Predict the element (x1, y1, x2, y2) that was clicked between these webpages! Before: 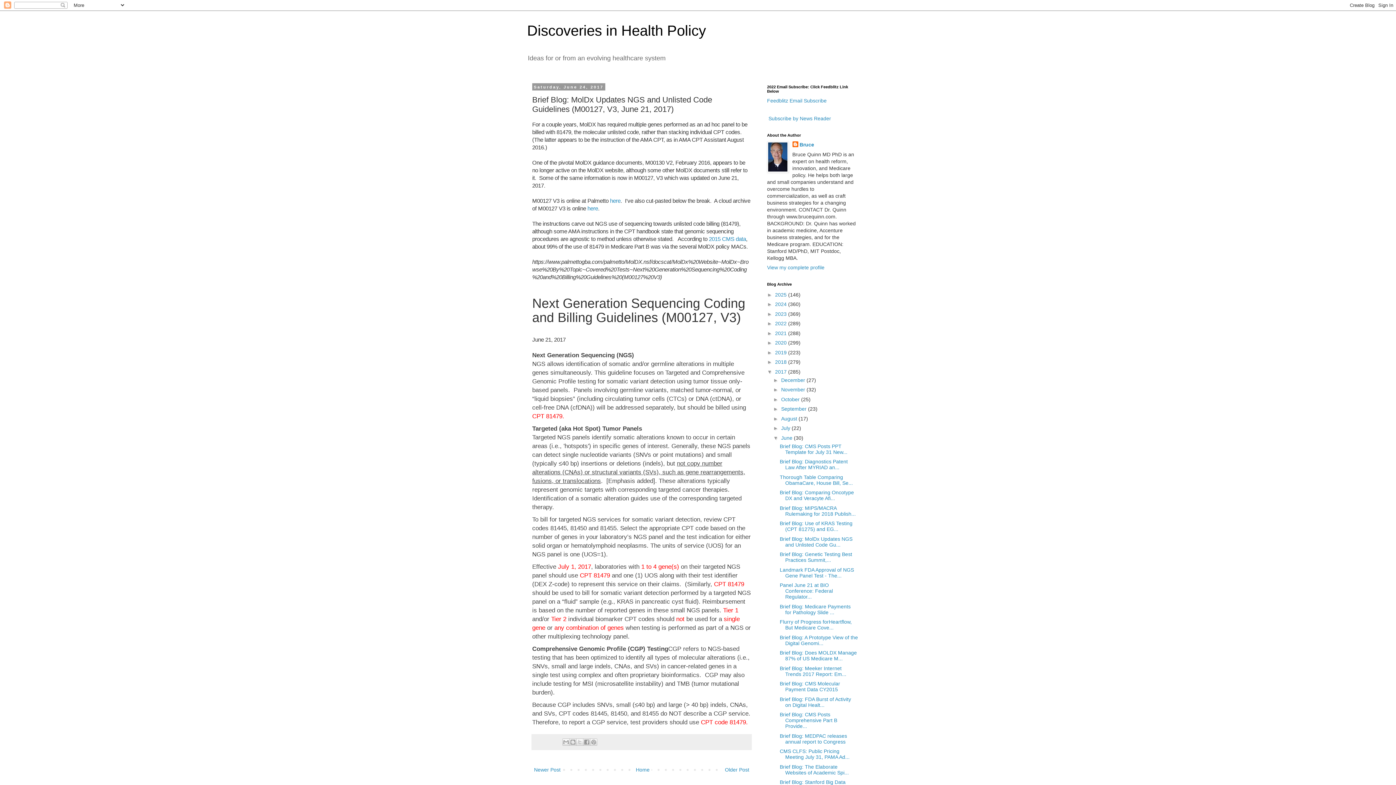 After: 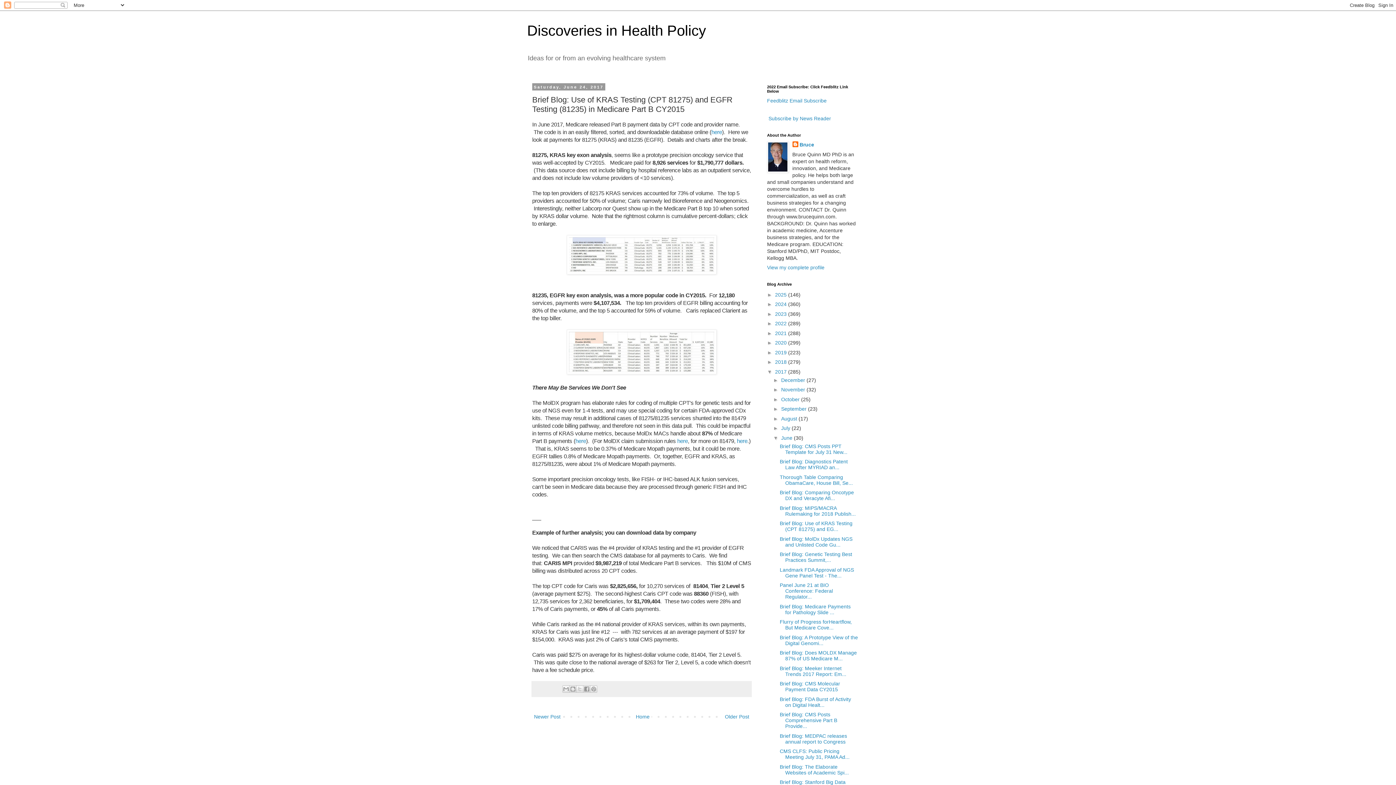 Action: label: Brief Blog: Use of KRAS Testing (CPT 81275) and EG... bbox: (779, 520, 852, 532)